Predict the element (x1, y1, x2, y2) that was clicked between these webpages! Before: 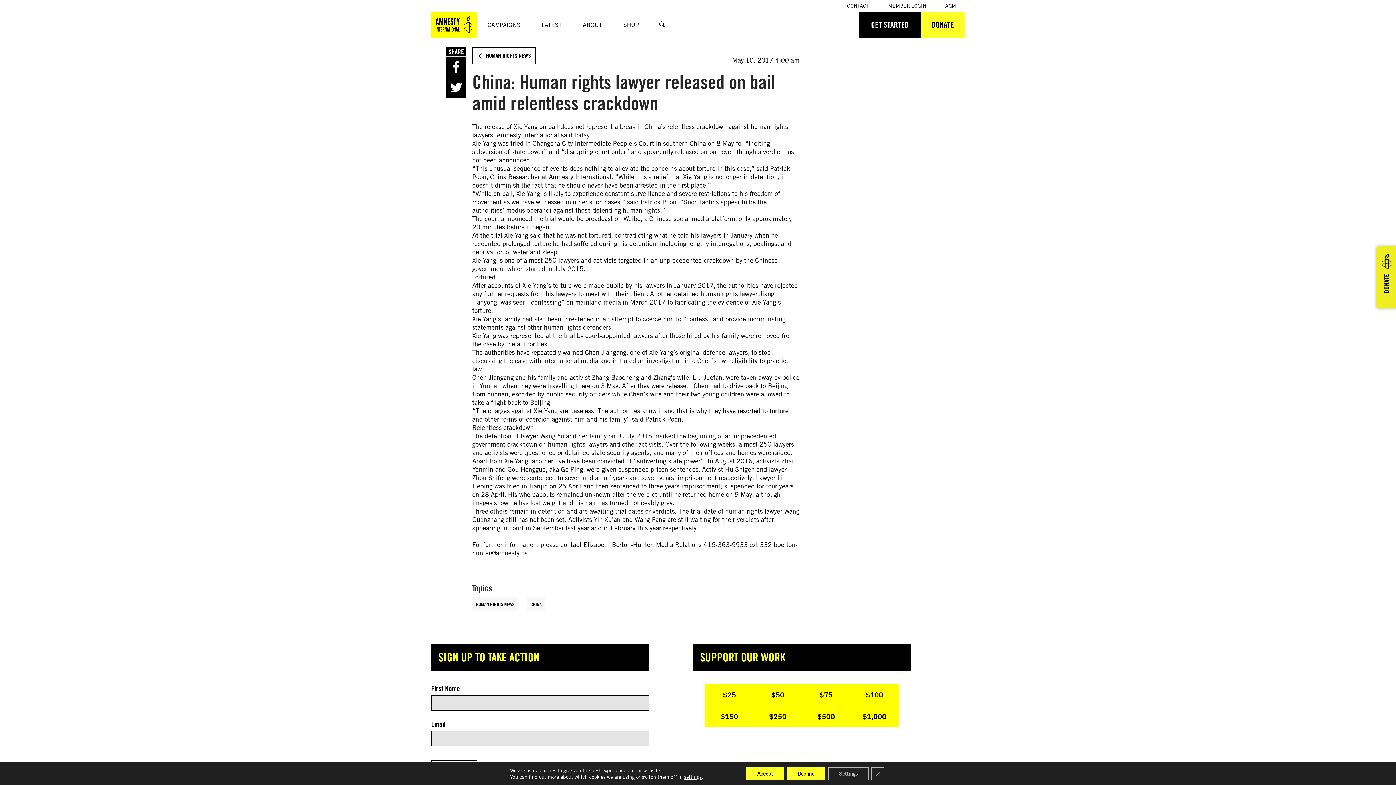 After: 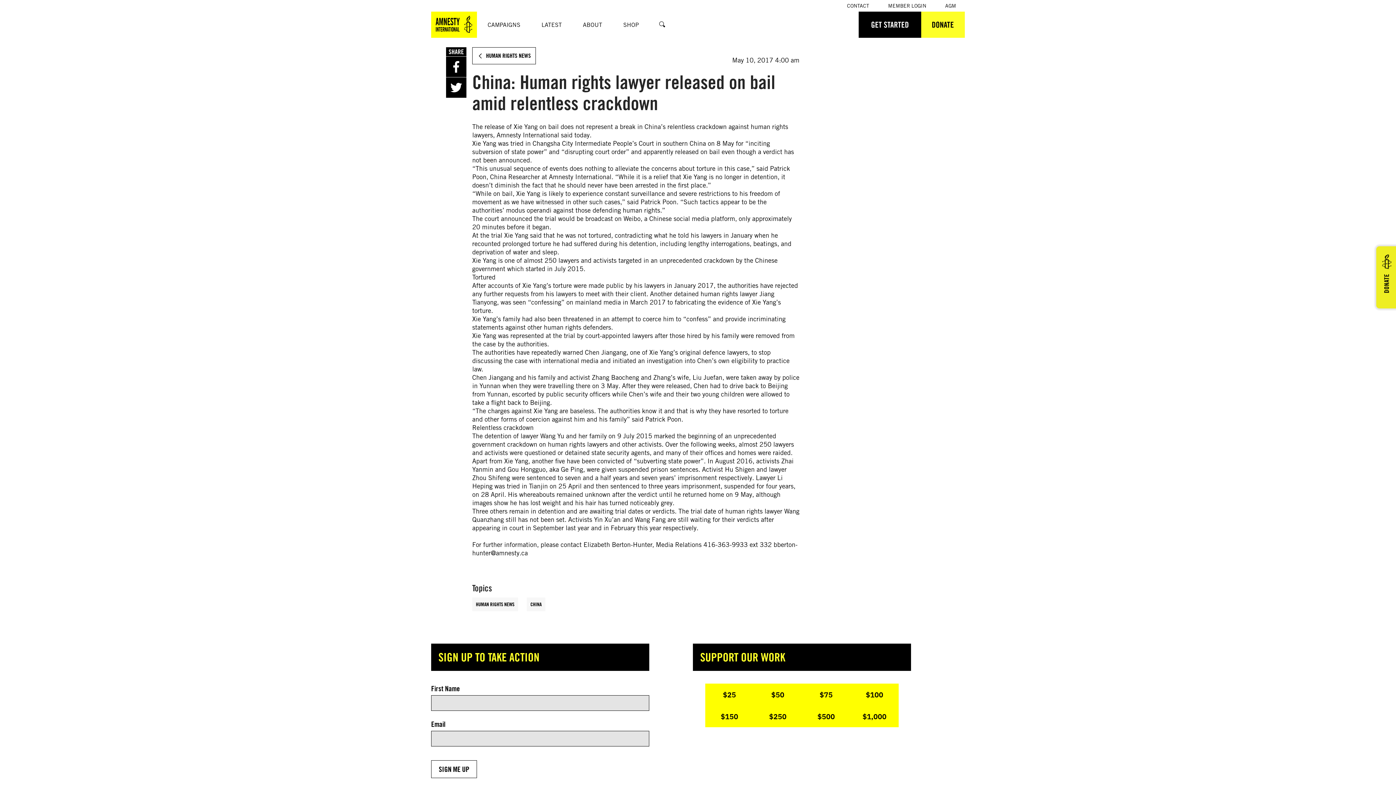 Action: label: Close GDPR Cookie Banner bbox: (871, 767, 884, 780)